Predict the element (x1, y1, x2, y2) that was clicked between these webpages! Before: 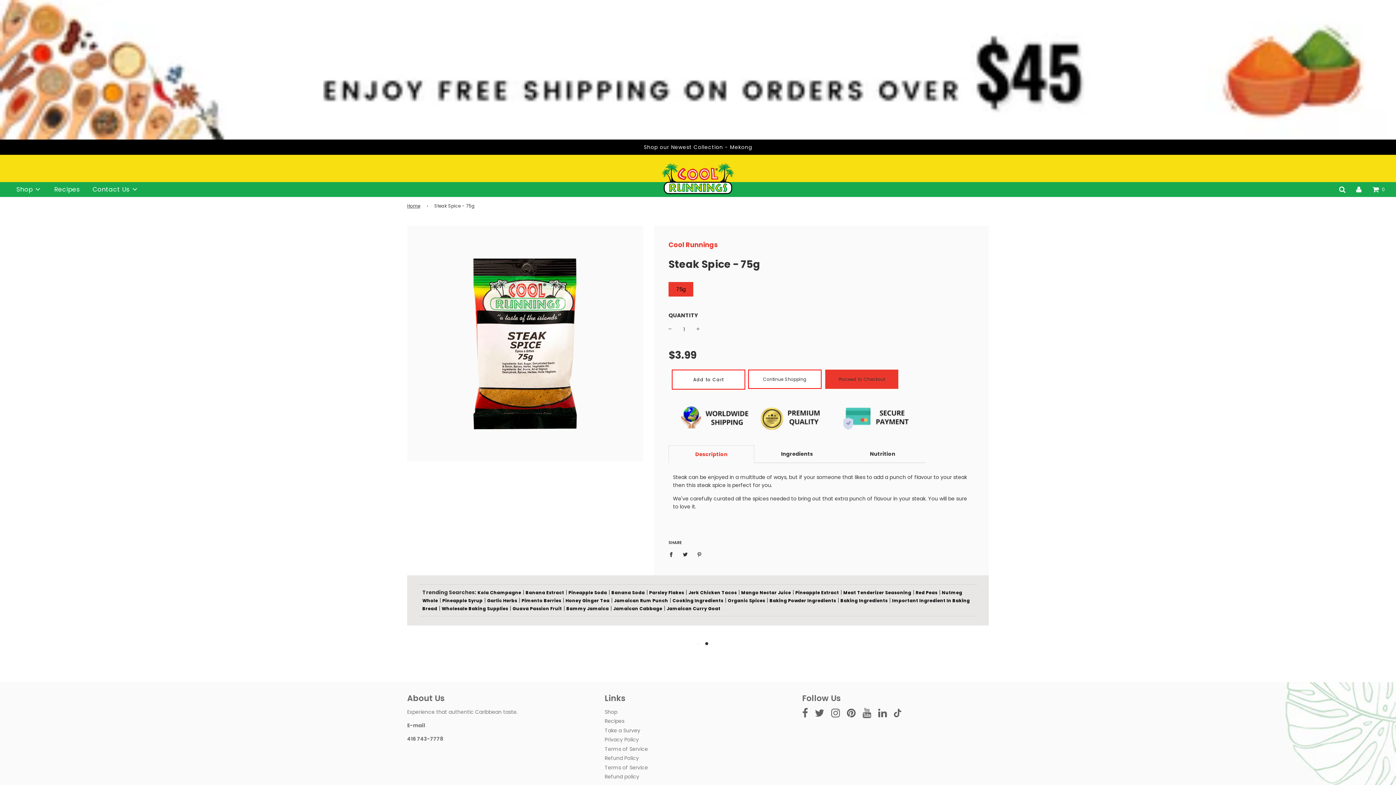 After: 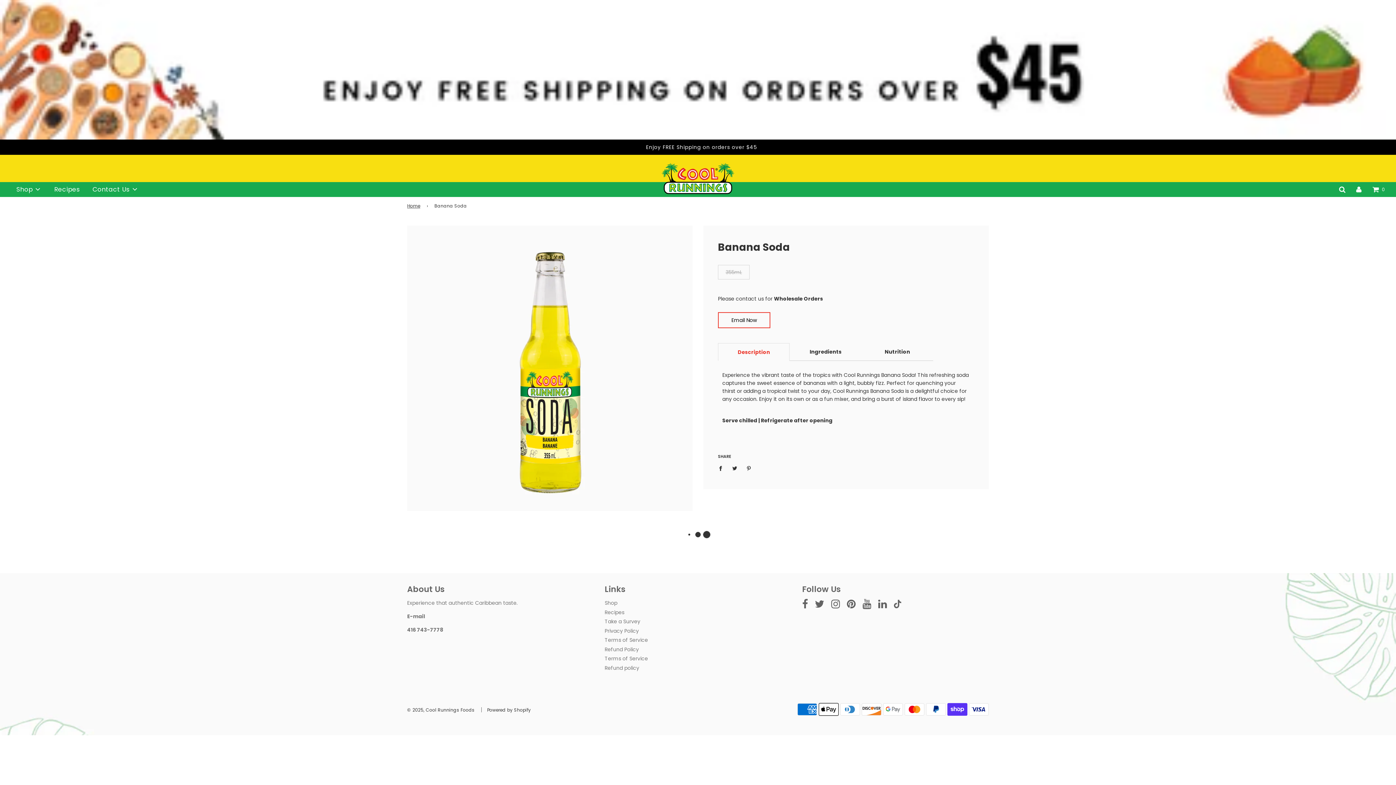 Action: label: Banana Soda bbox: (611, 589, 645, 595)